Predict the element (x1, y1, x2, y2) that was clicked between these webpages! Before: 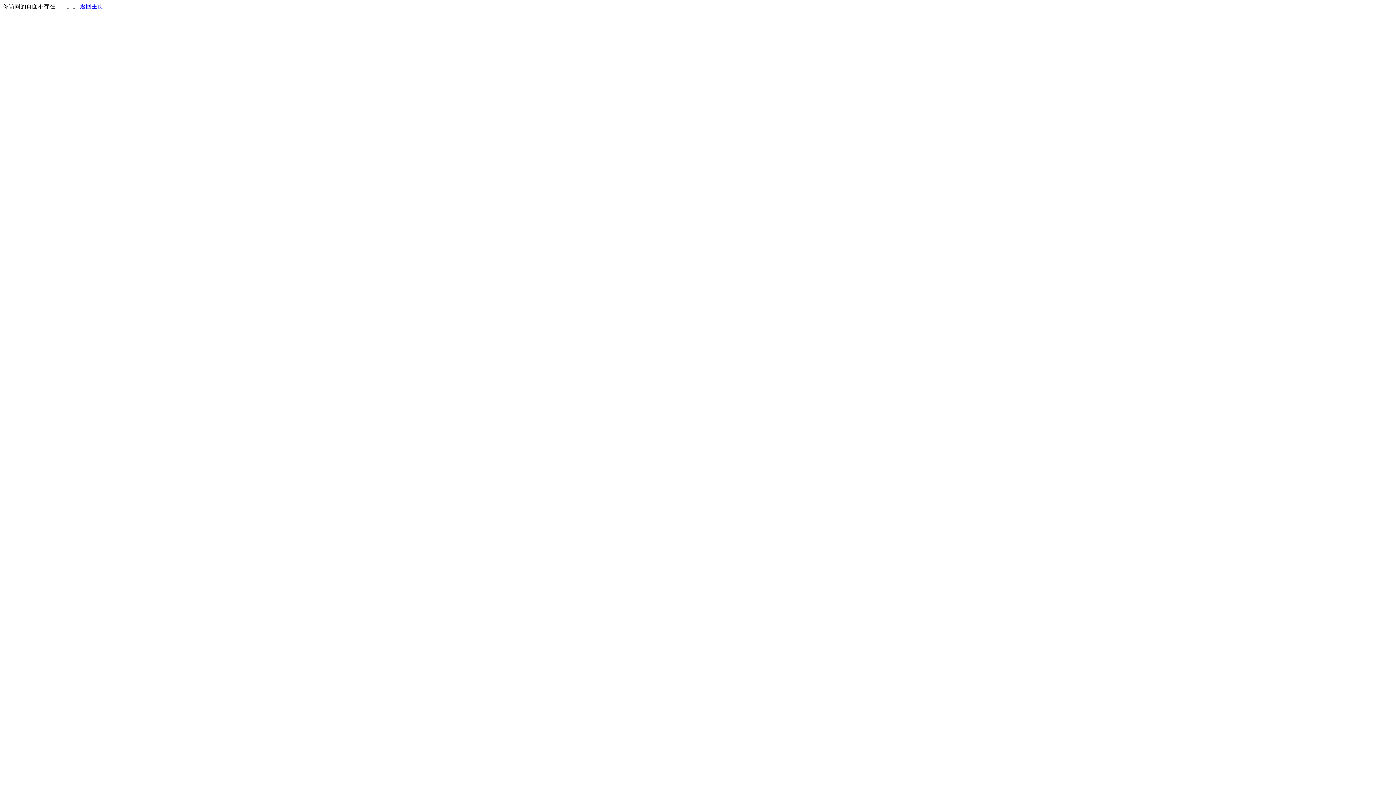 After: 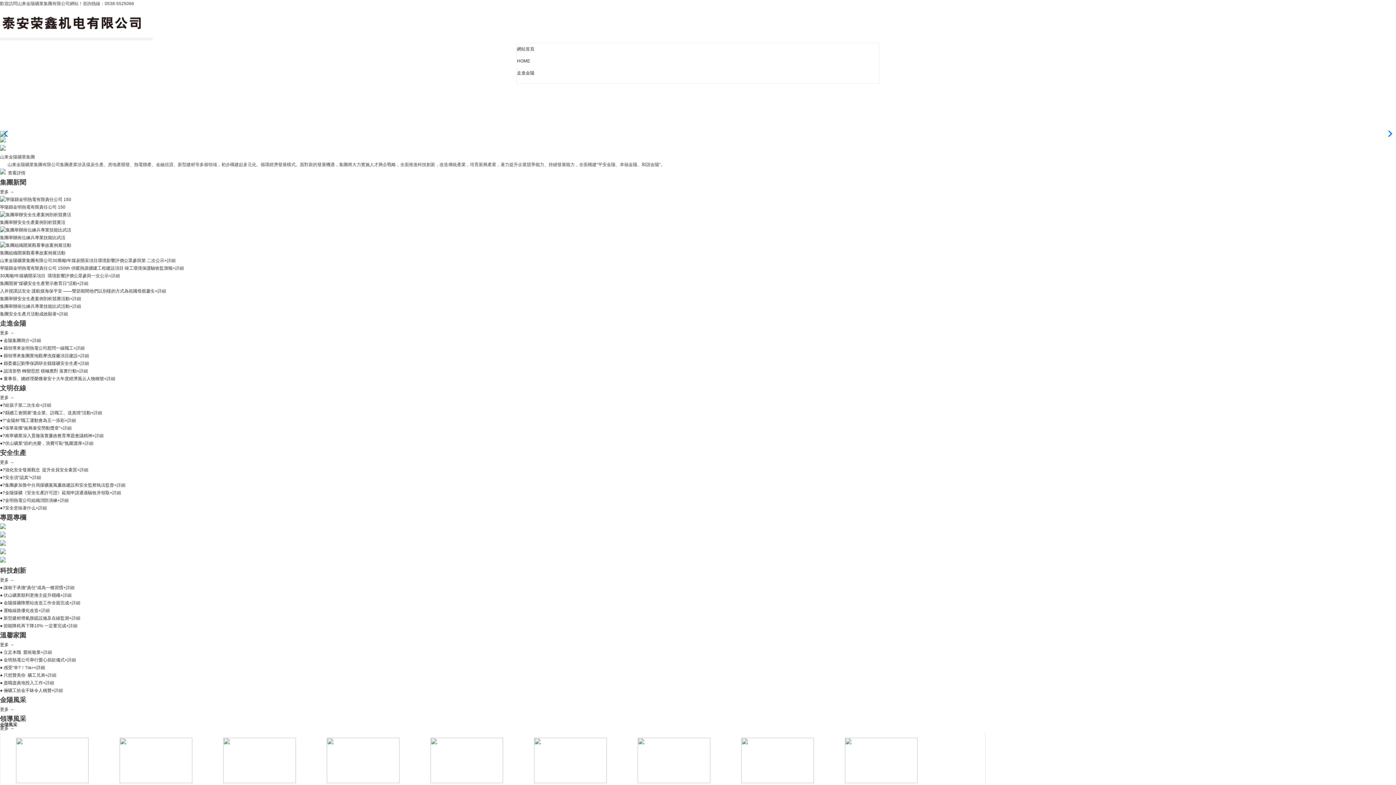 Action: label: 返回主页 bbox: (80, 3, 103, 9)